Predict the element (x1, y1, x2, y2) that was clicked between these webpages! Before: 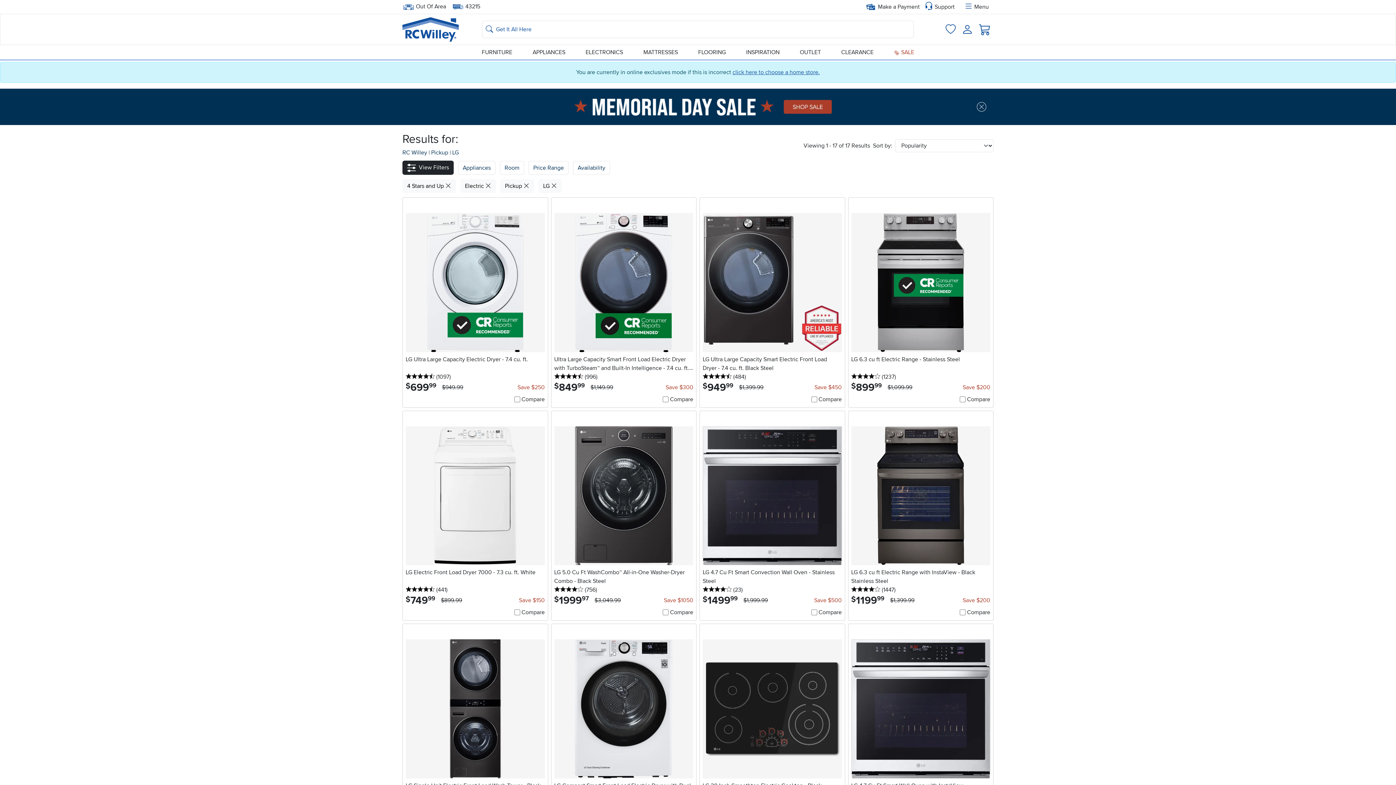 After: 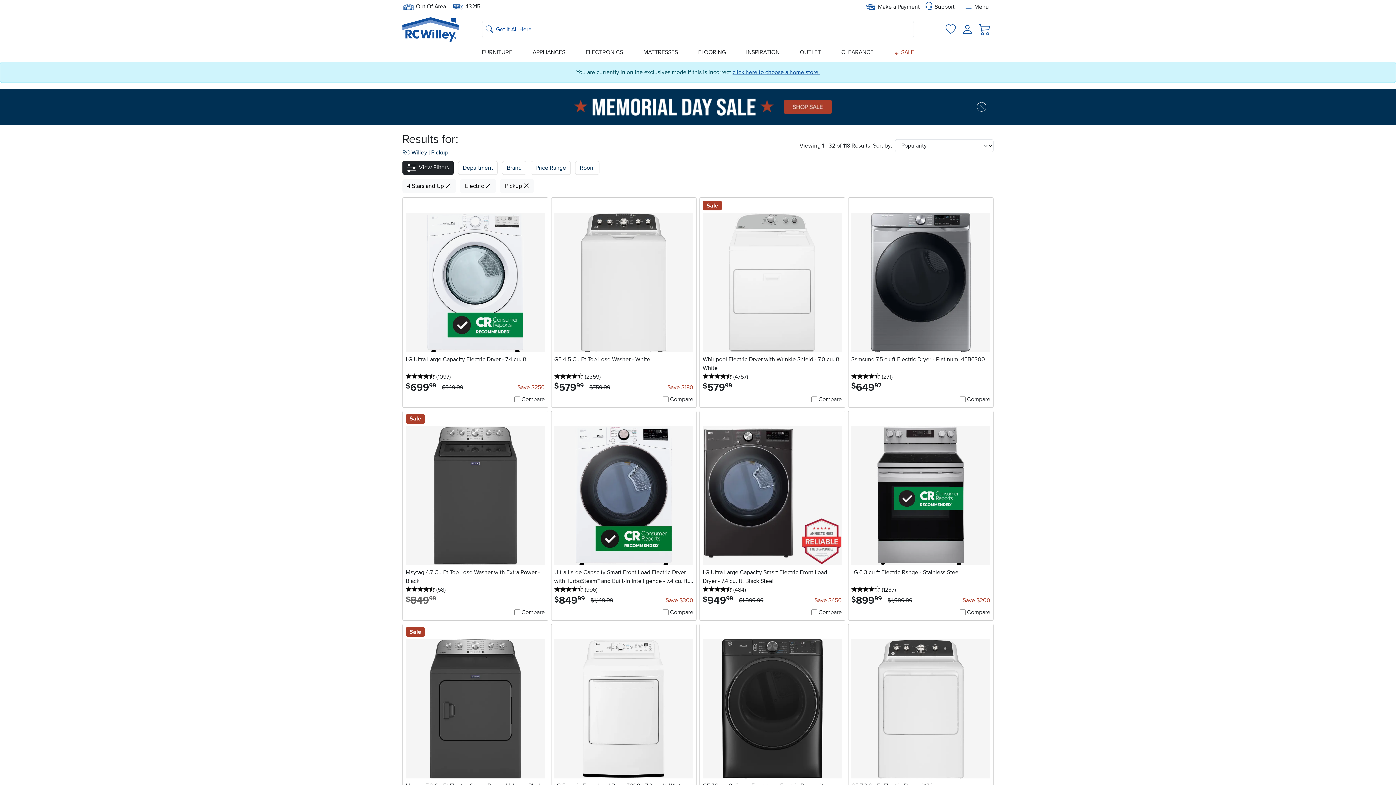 Action: bbox: (538, 179, 561, 193) label: LG 